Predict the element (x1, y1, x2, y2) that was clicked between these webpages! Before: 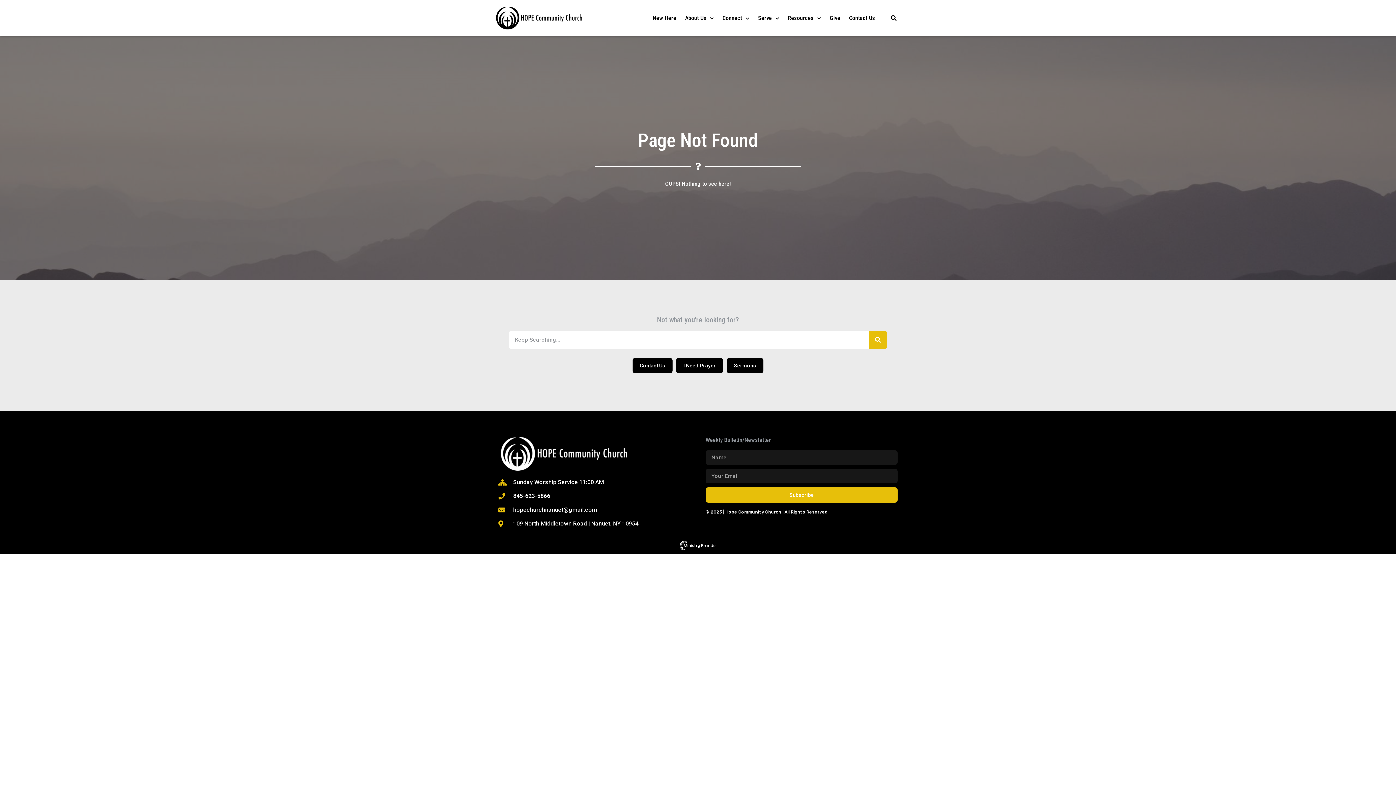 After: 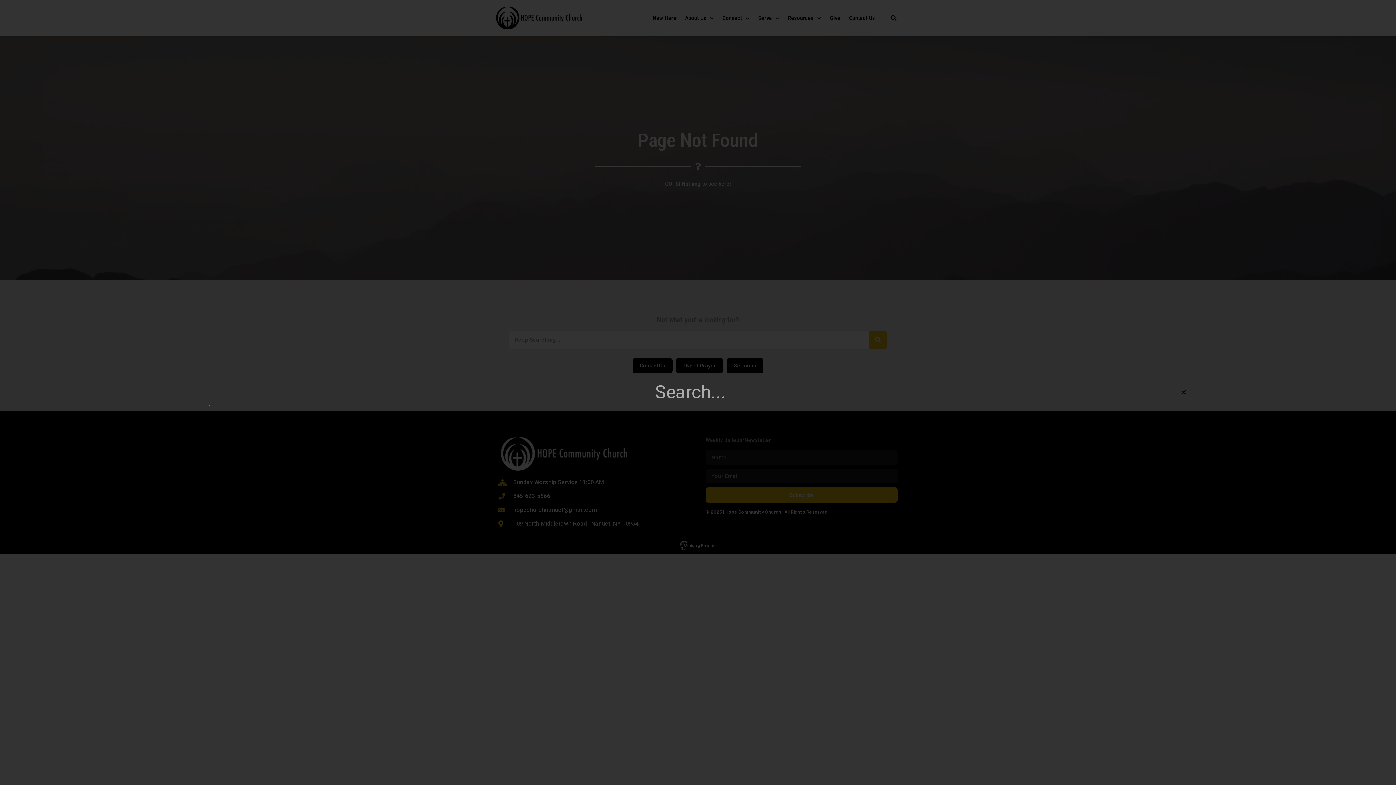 Action: label: Search bbox: (888, 13, 899, 23)